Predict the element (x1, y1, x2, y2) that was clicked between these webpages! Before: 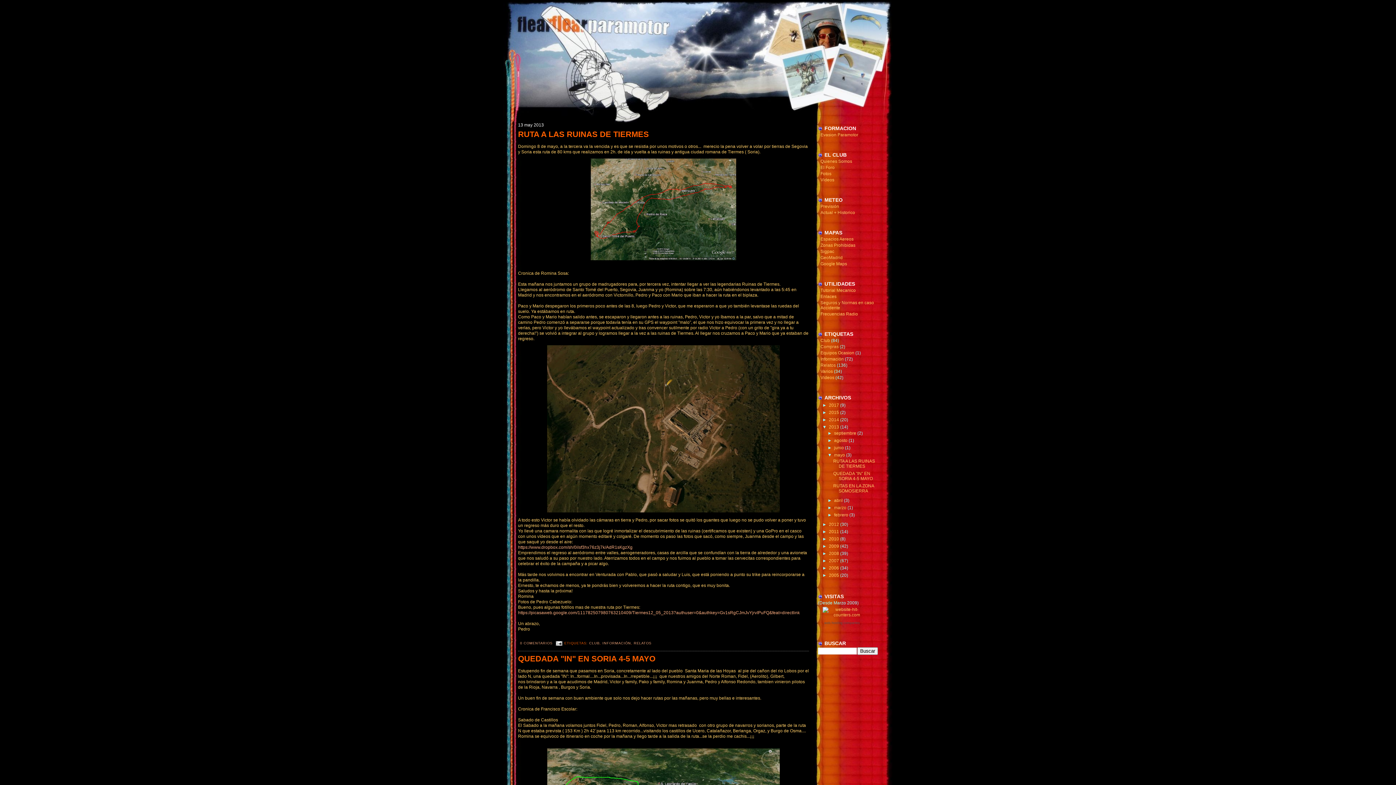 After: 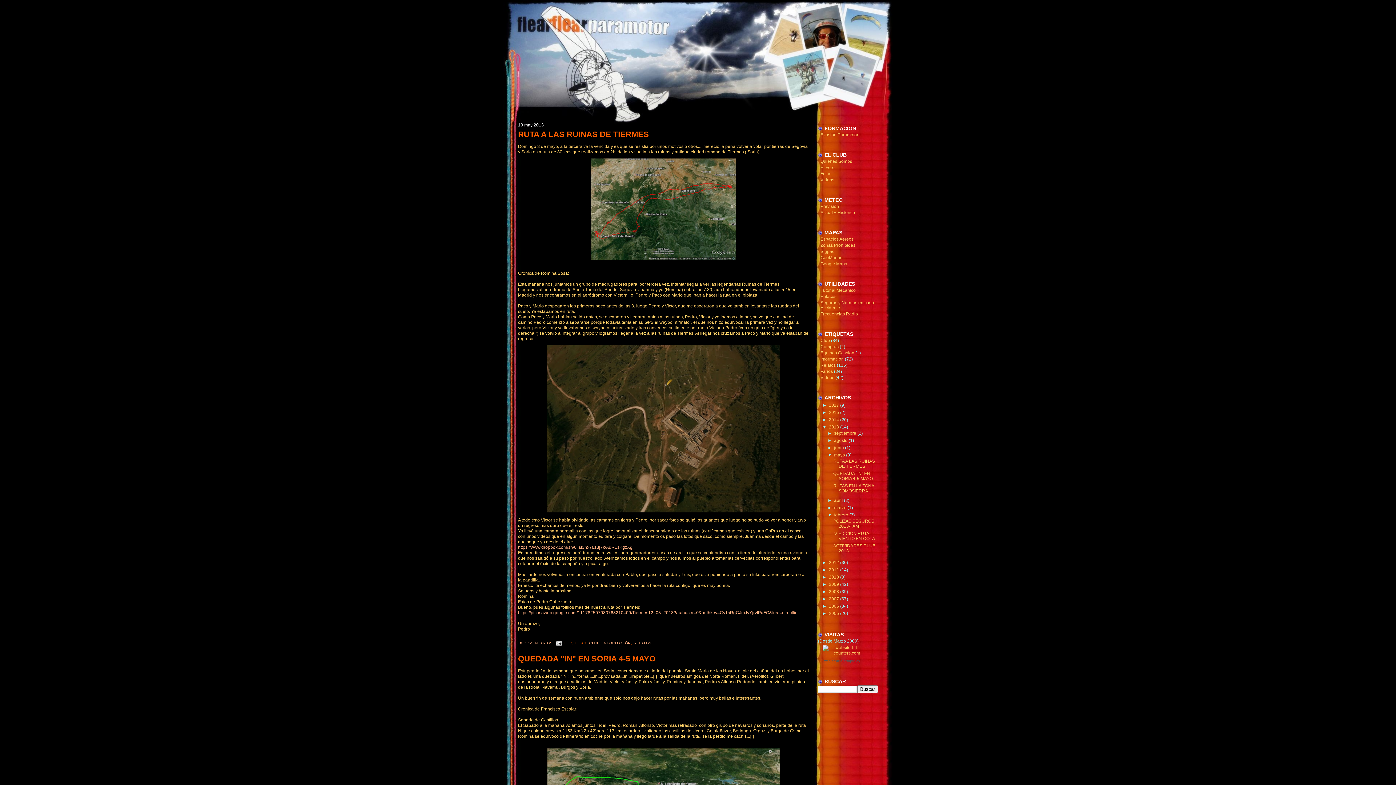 Action: label: ►   bbox: (827, 512, 834, 517)